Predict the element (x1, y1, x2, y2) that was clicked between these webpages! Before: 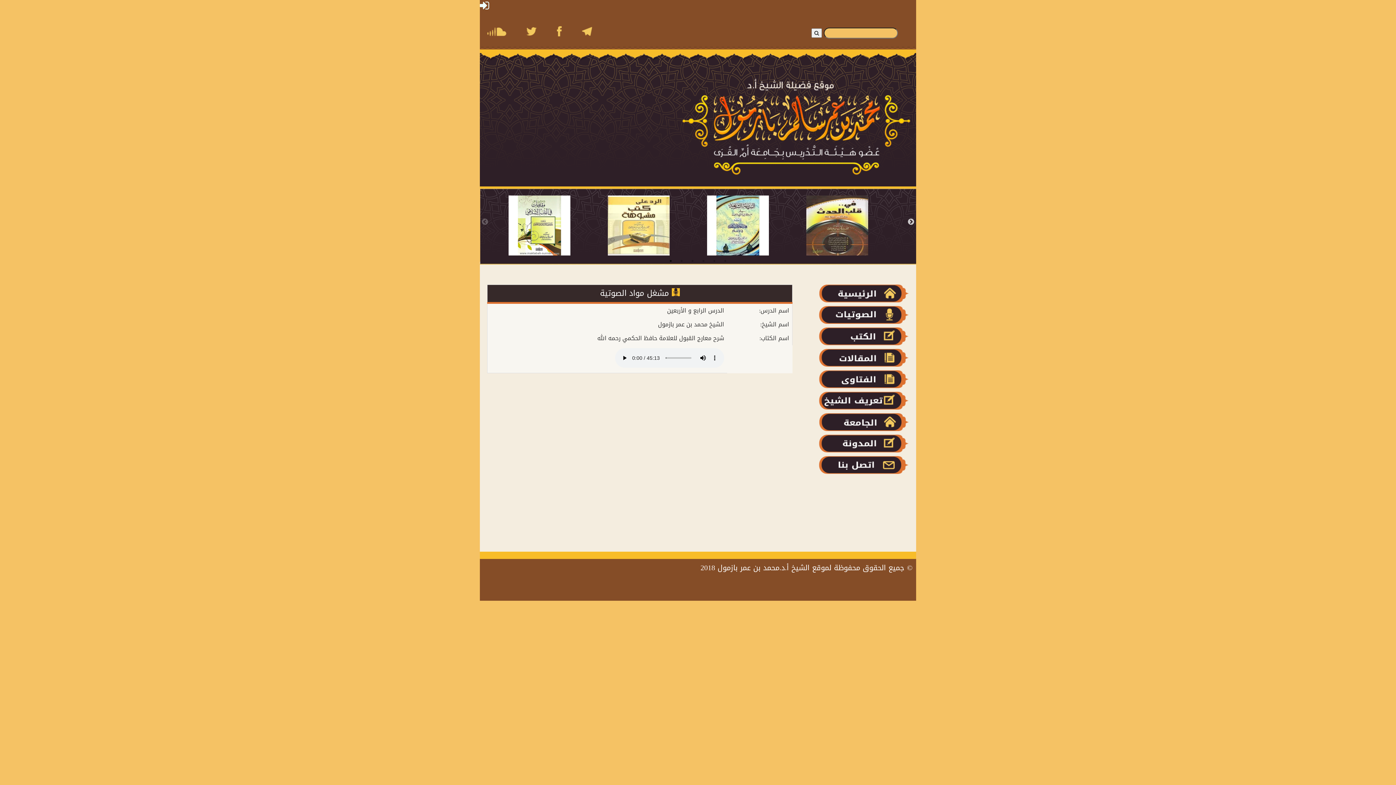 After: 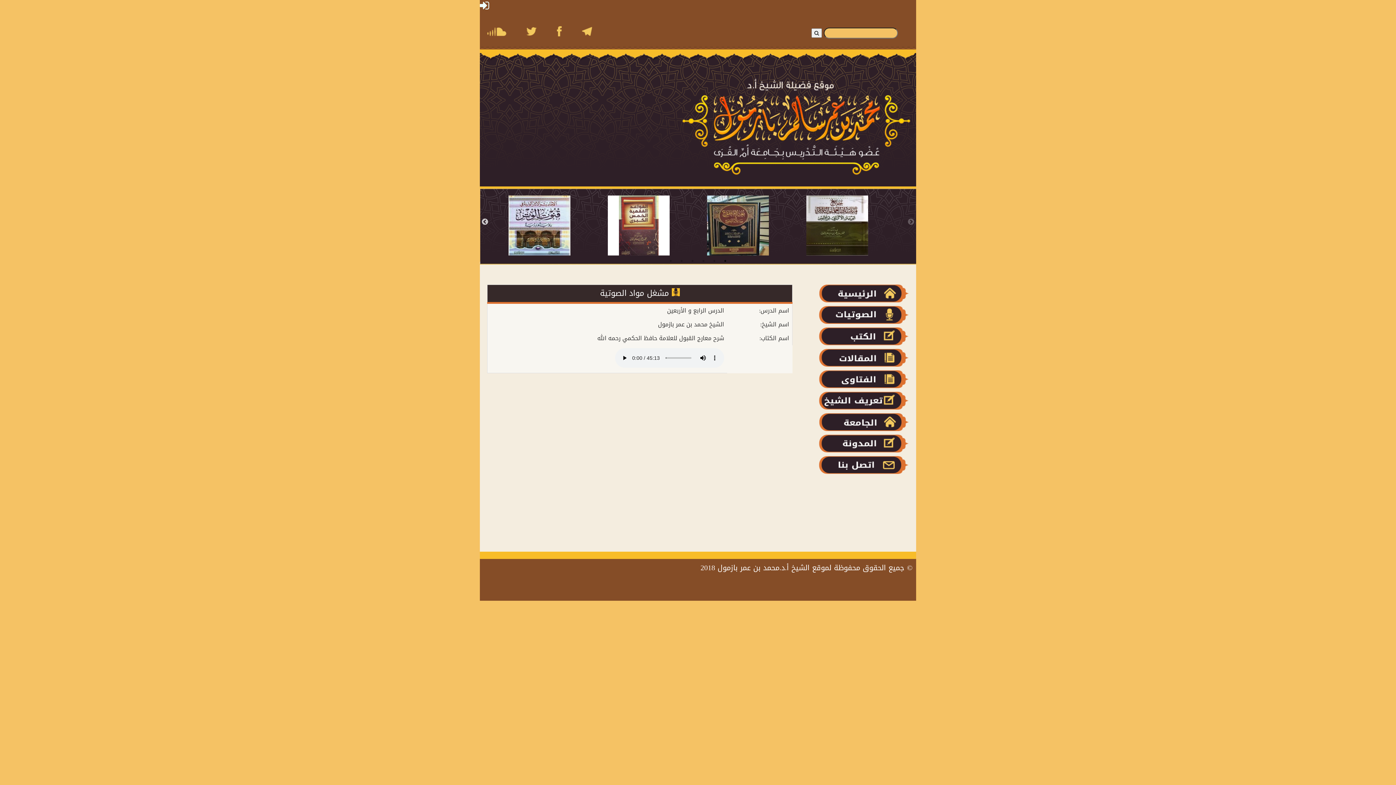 Action: bbox: (721, 257, 729, 264) label: 6 of 6